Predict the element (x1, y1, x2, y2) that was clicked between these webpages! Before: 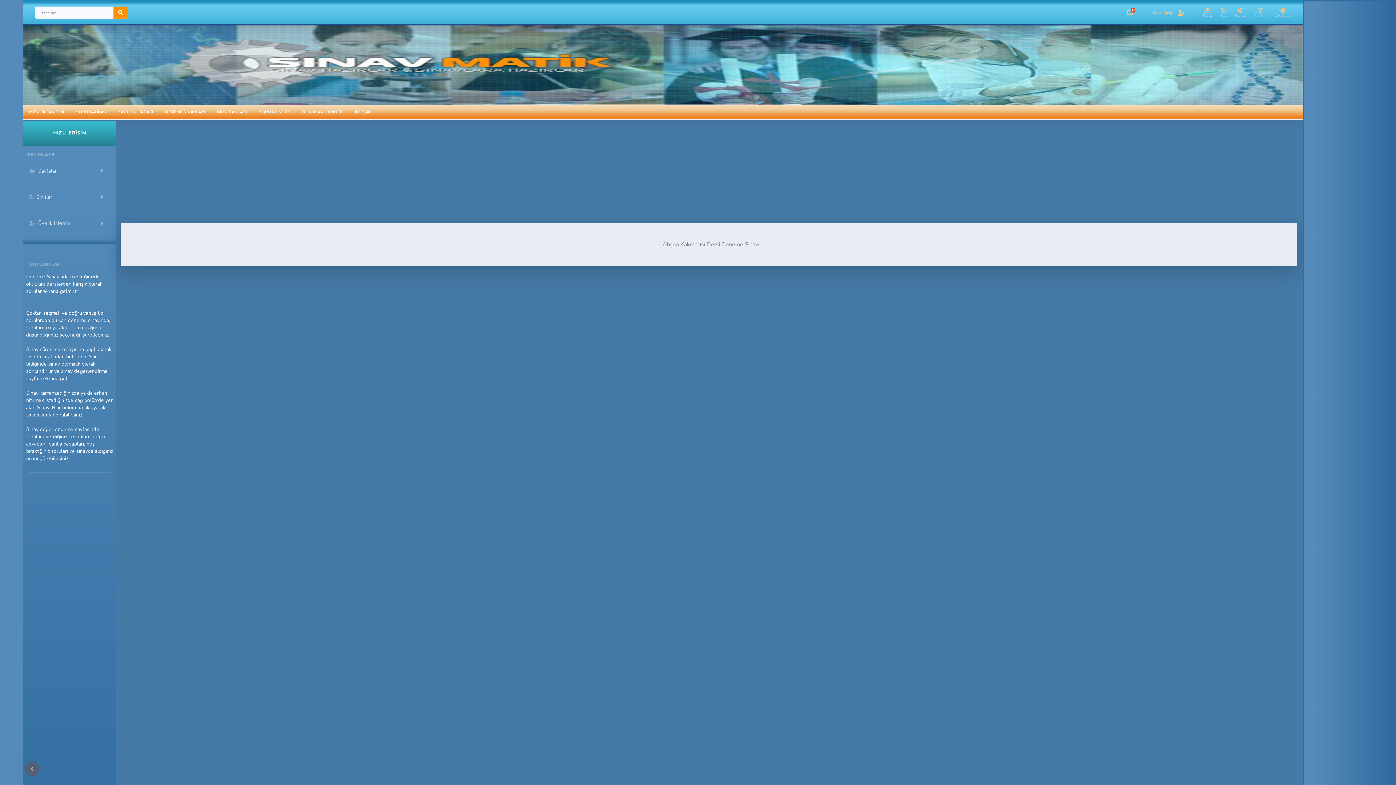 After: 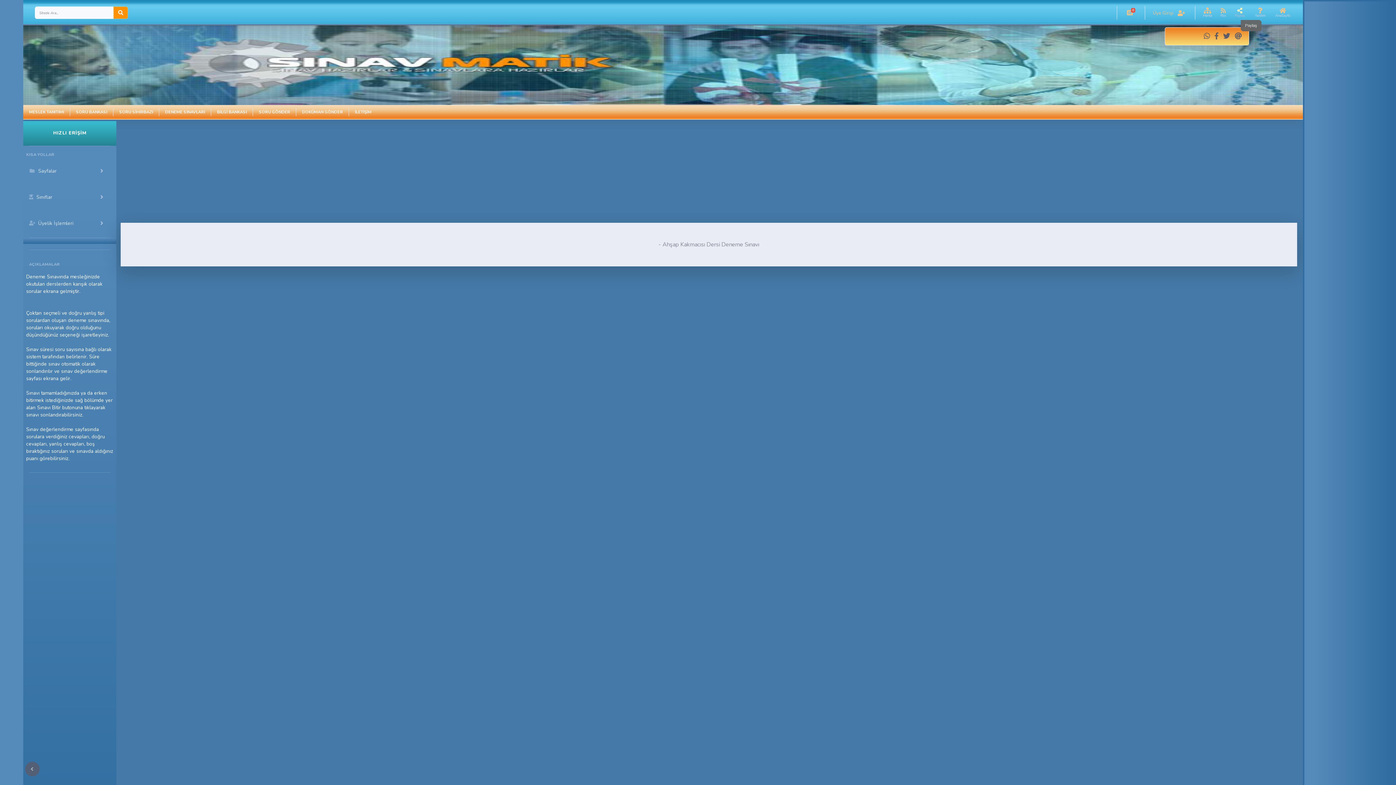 Action: label: Paylaş bbox: (1231, 0, 1248, 25)